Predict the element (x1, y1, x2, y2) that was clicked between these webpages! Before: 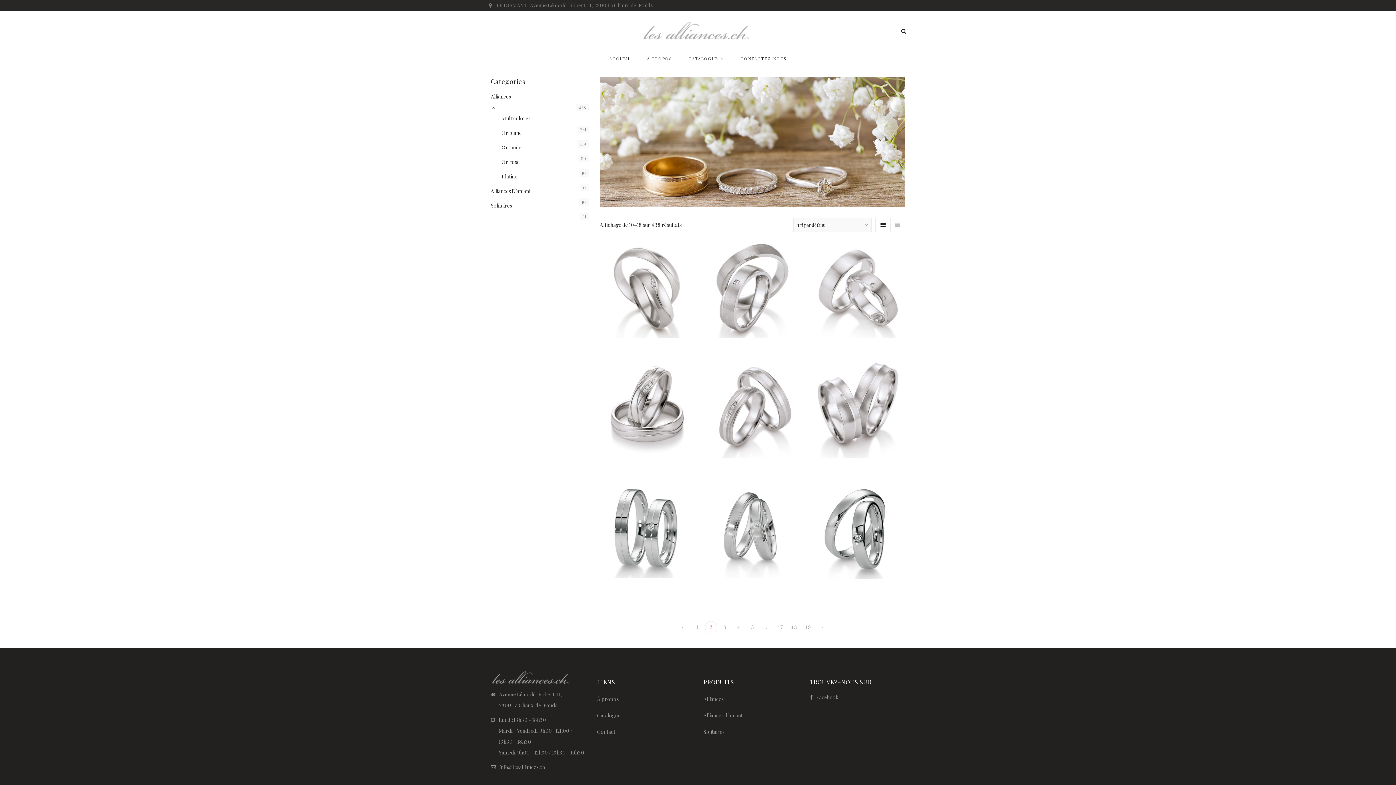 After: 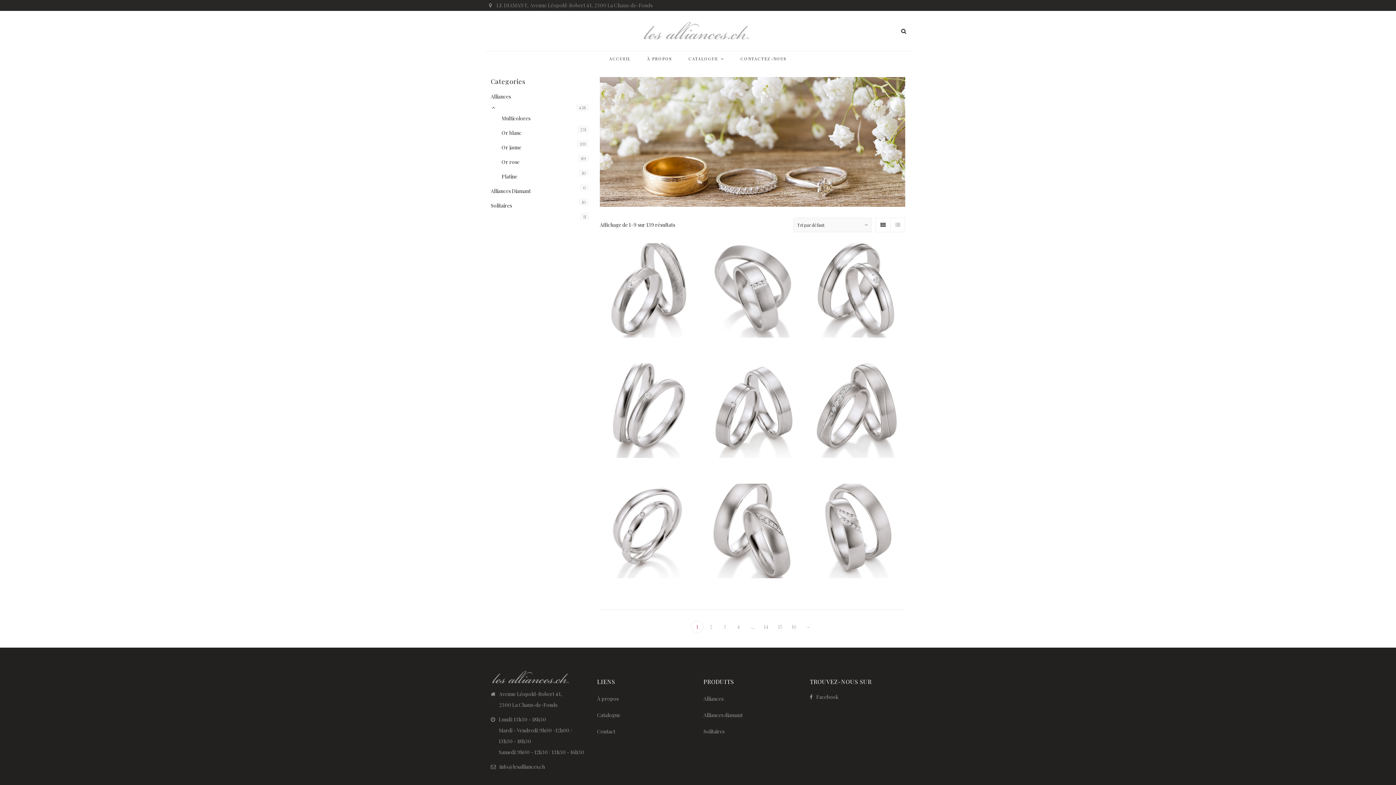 Action: label: Or blanc bbox: (501, 127, 589, 138)